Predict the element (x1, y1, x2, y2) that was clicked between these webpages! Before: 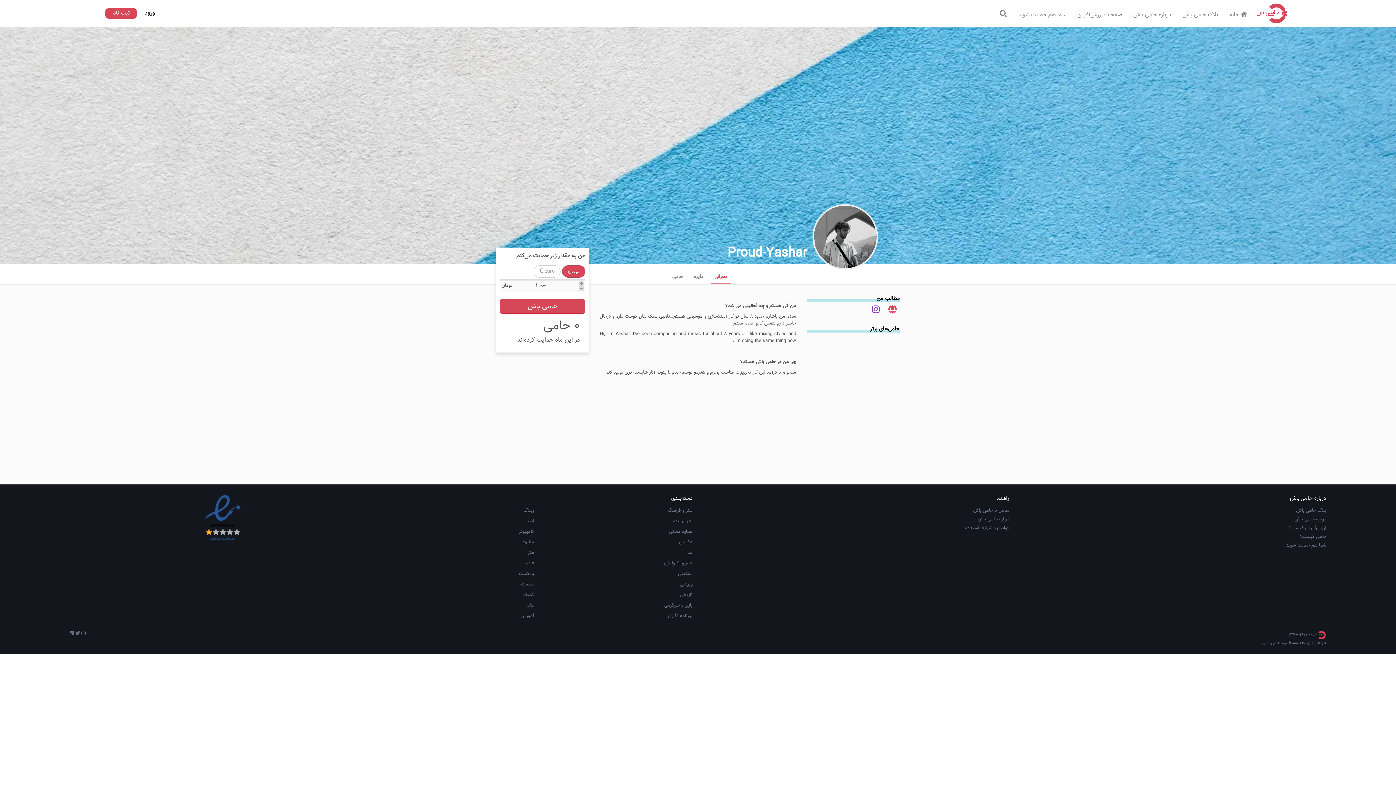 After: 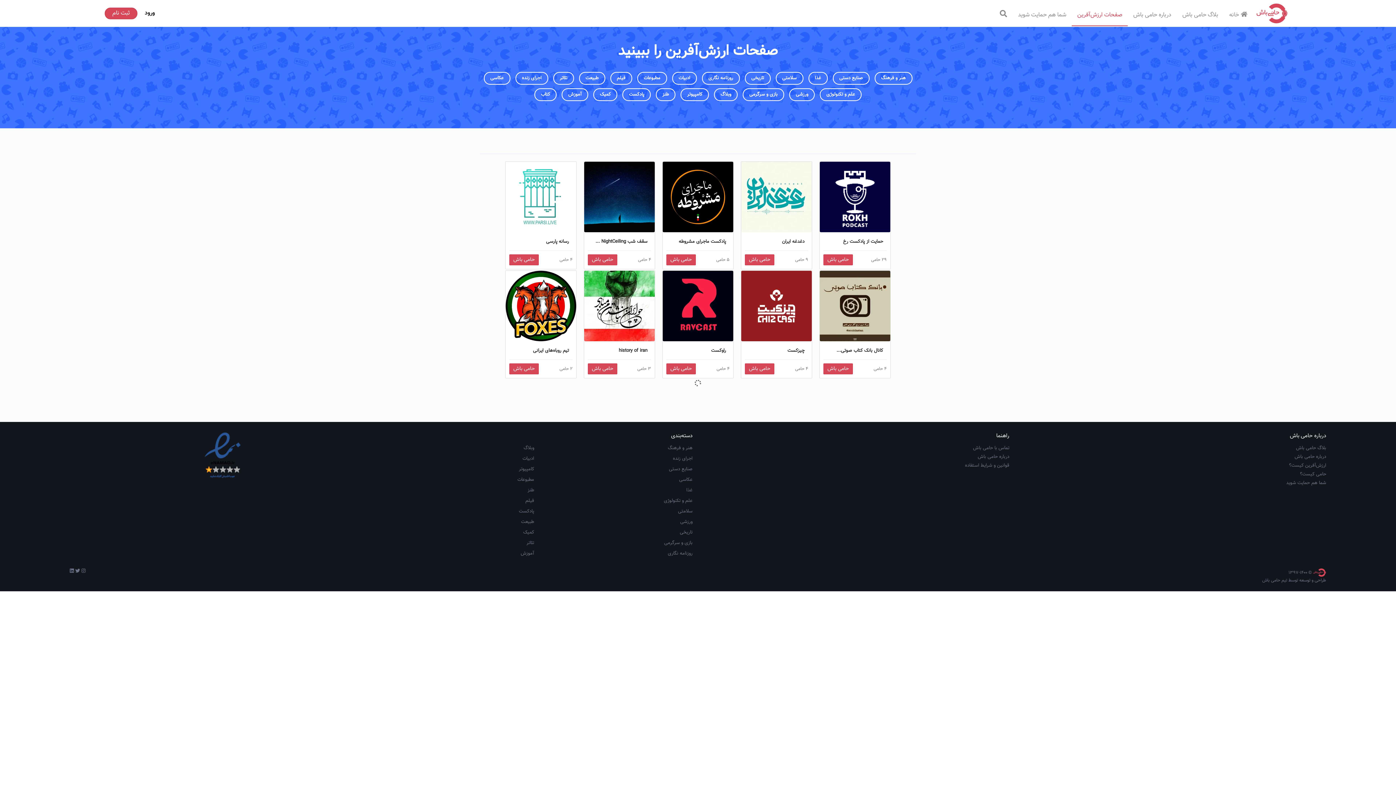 Action: label: تاریخی bbox: (680, 591, 692, 598)